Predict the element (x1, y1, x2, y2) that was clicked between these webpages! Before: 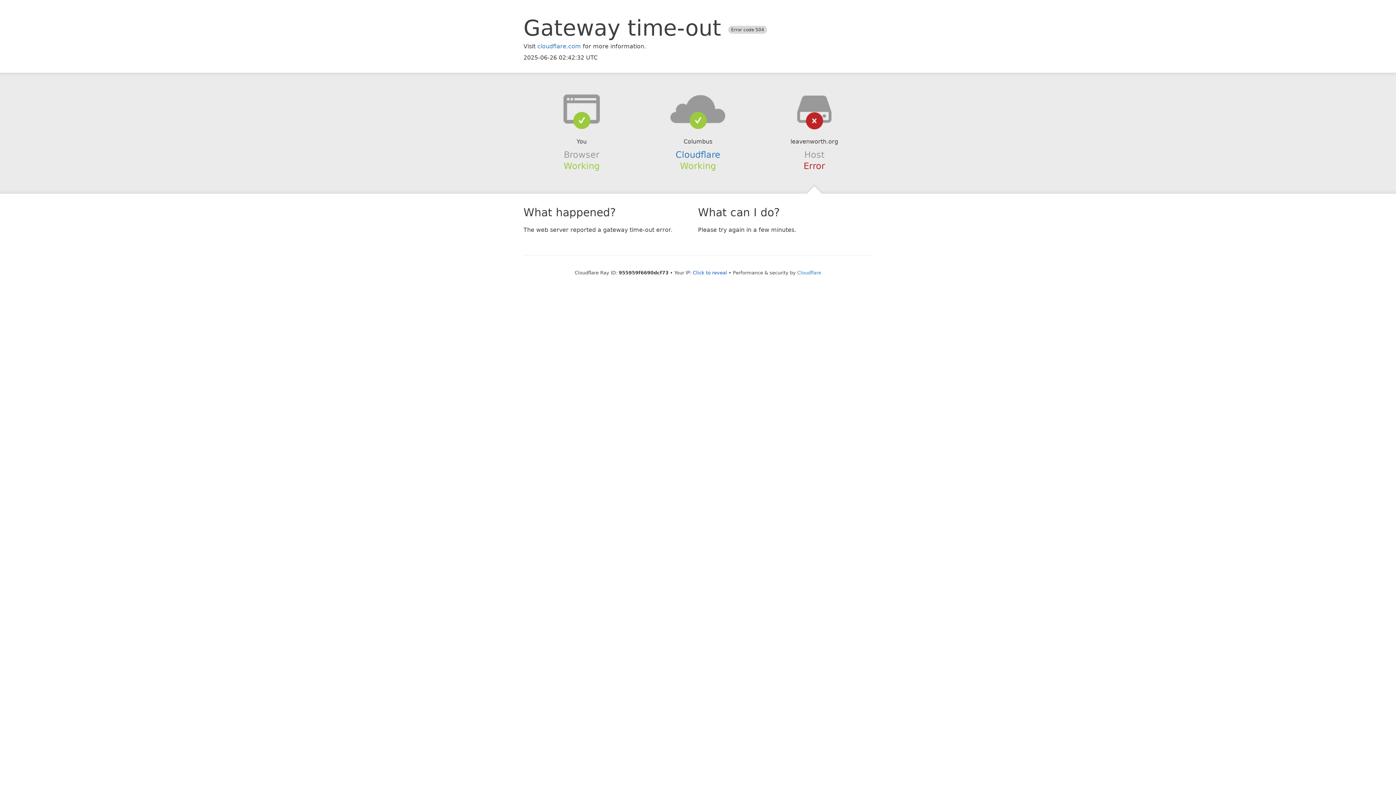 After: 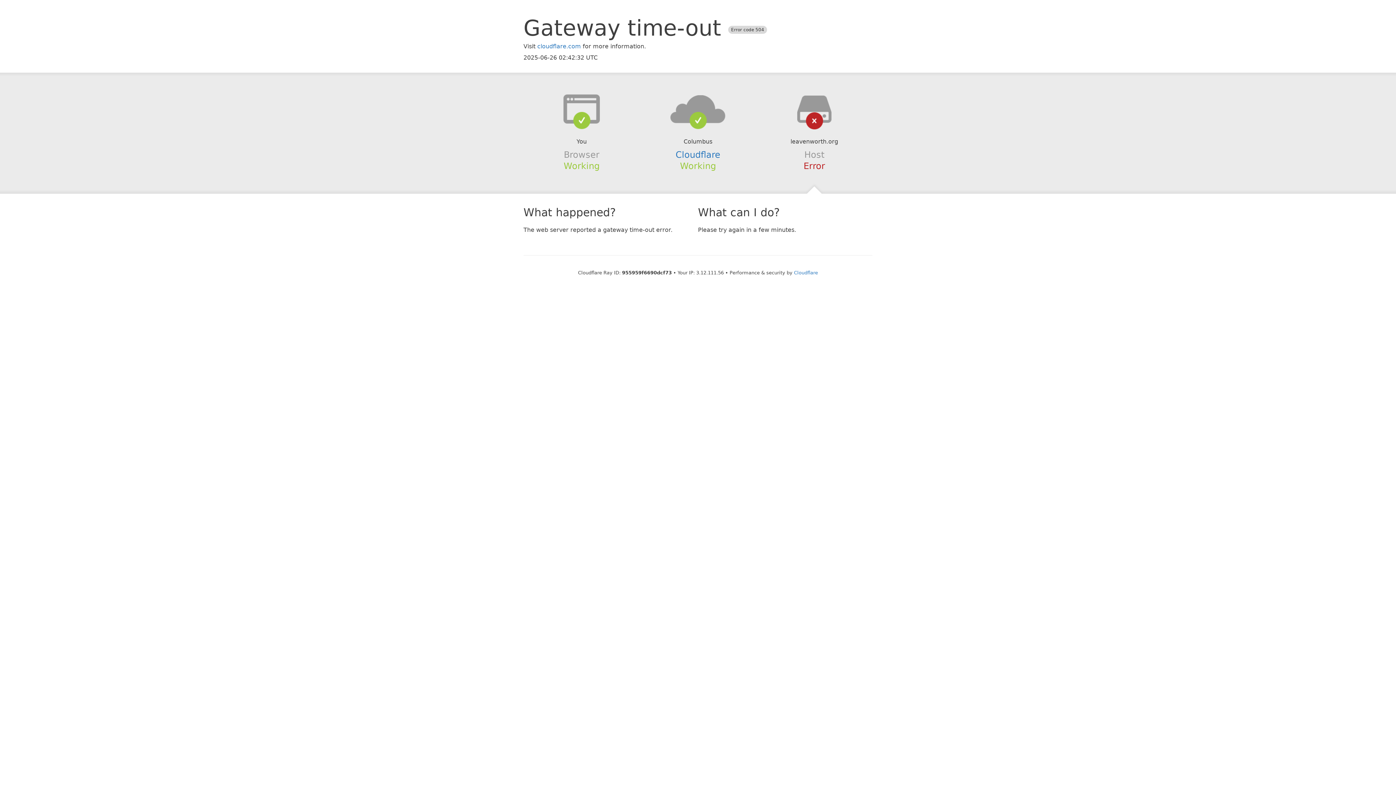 Action: label: Click to reveal bbox: (693, 270, 727, 275)